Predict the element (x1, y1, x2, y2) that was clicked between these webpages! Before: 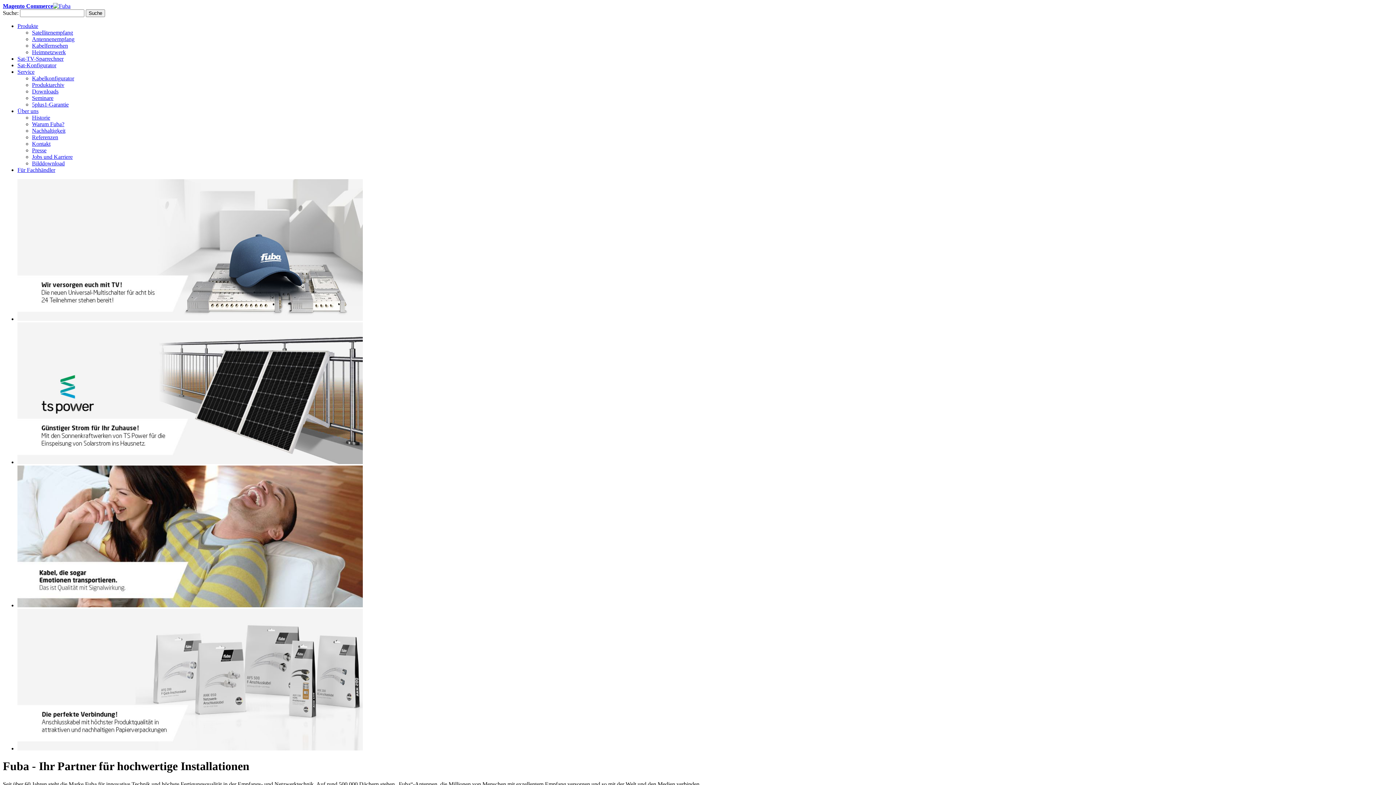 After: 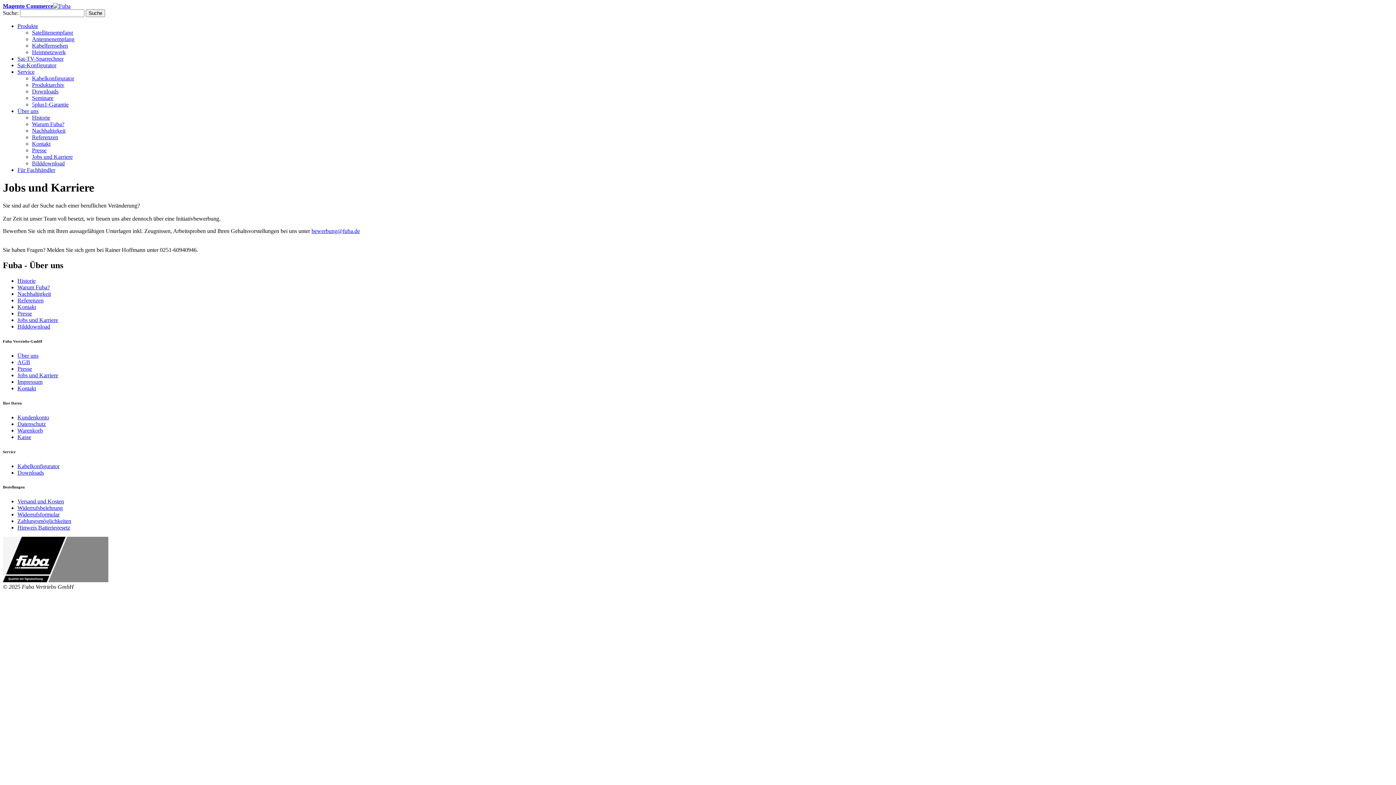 Action: label: Jobs und Karriere bbox: (32, 153, 72, 160)